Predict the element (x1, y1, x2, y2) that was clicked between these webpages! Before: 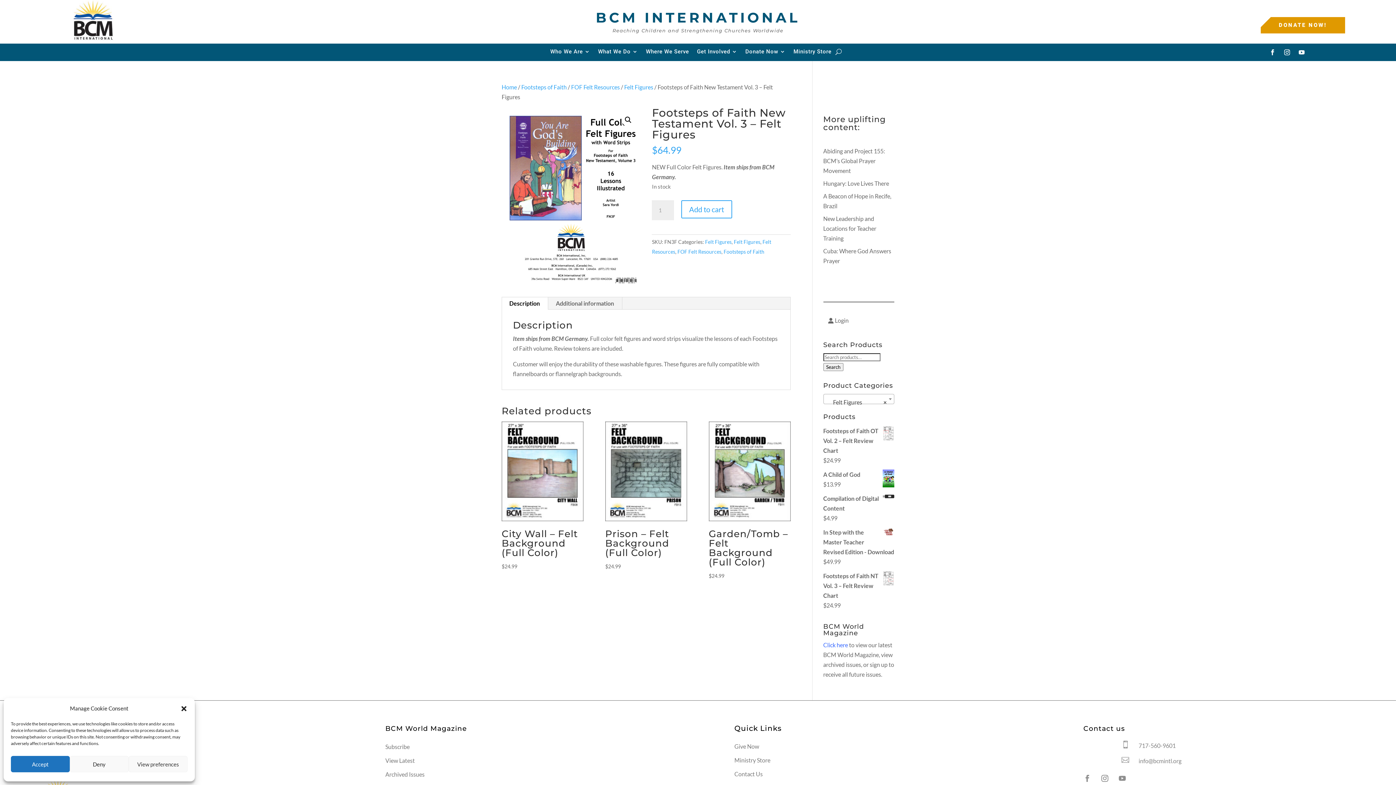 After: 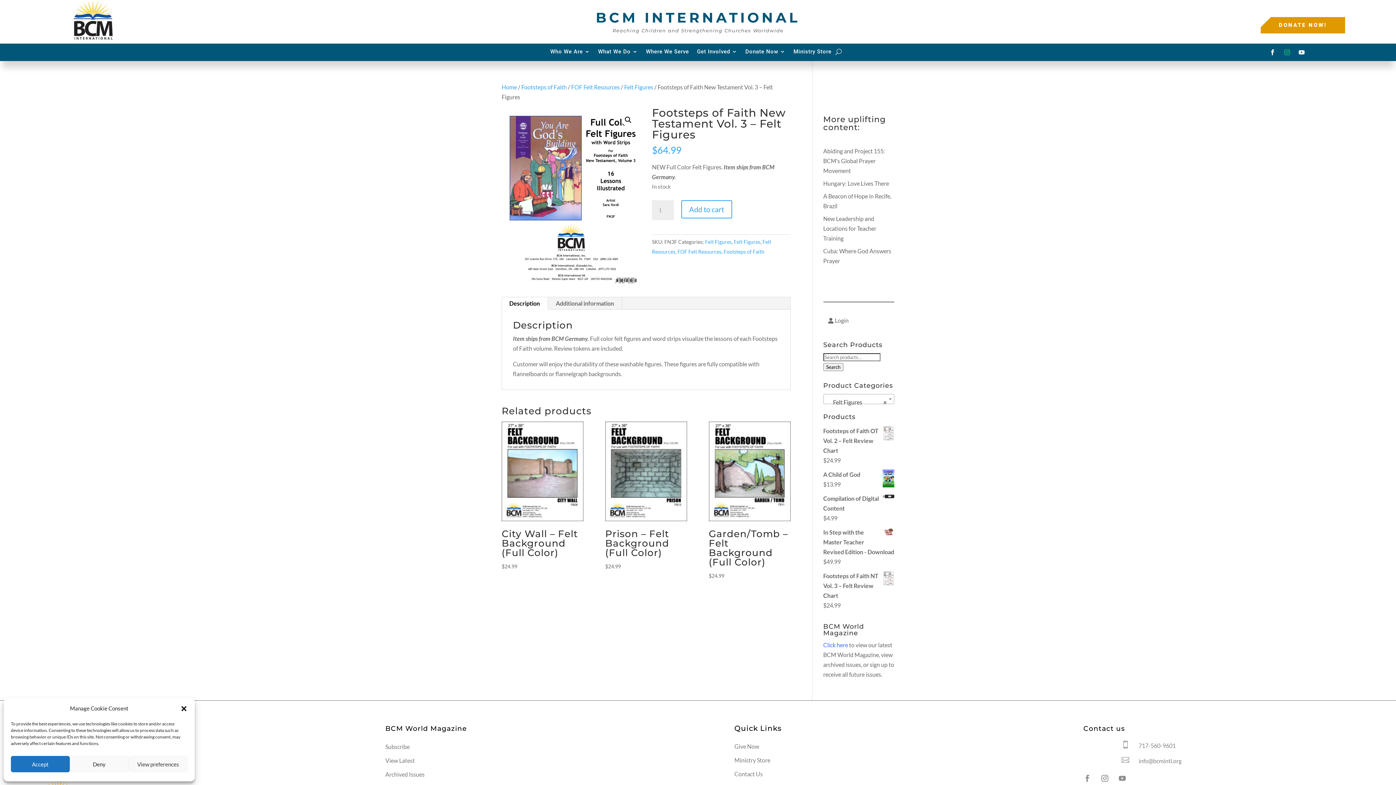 Action: bbox: (1281, 46, 1293, 58)